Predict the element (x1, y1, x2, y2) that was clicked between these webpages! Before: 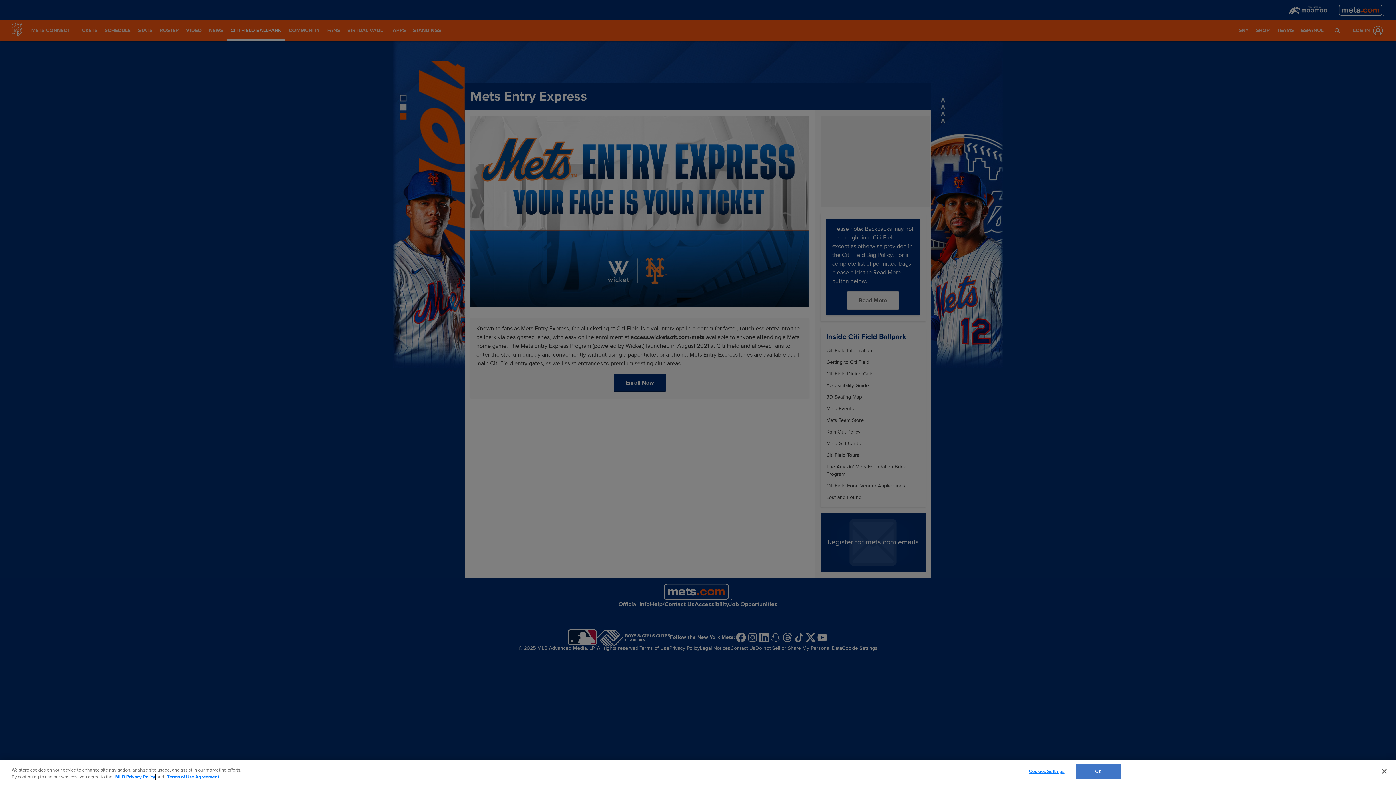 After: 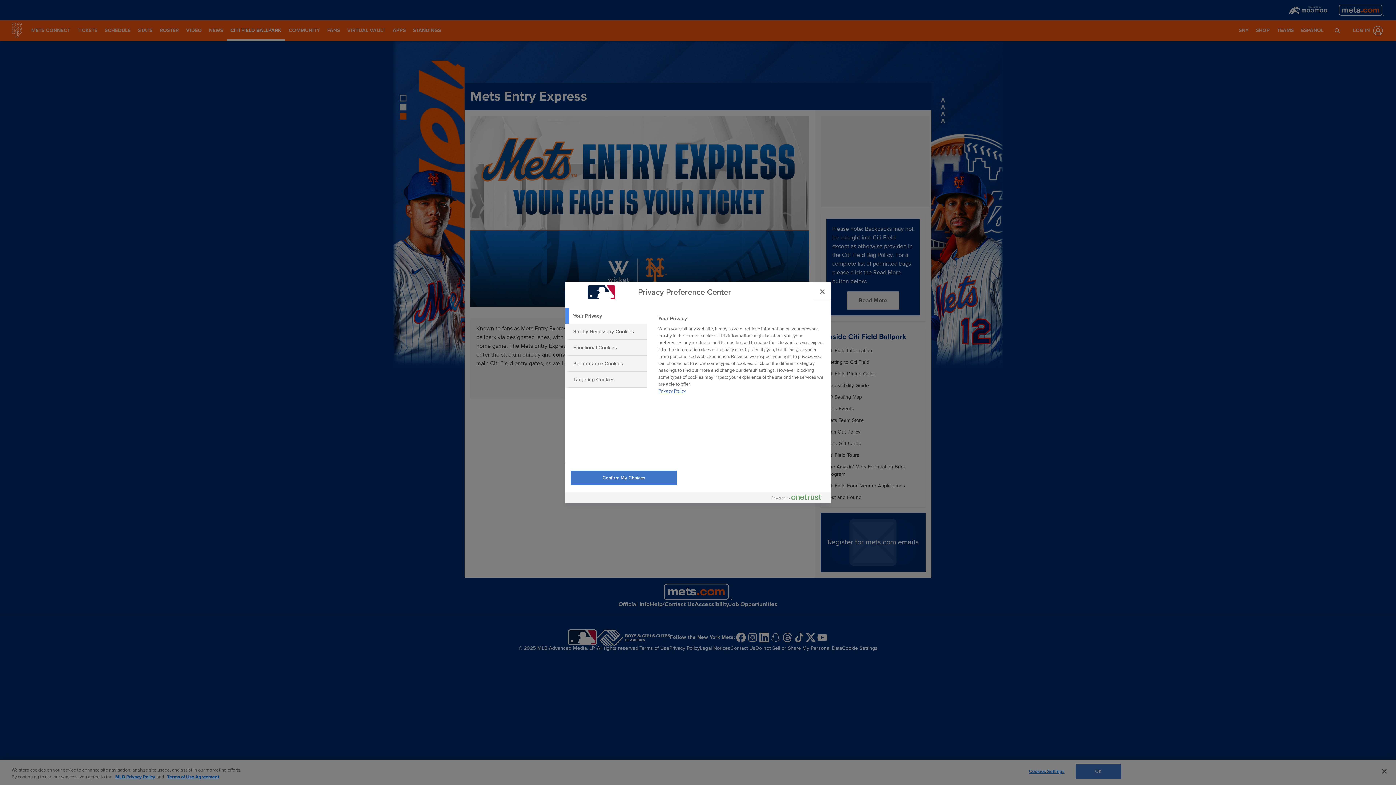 Action: label: Cookies Settings bbox: (1024, 765, 1069, 779)